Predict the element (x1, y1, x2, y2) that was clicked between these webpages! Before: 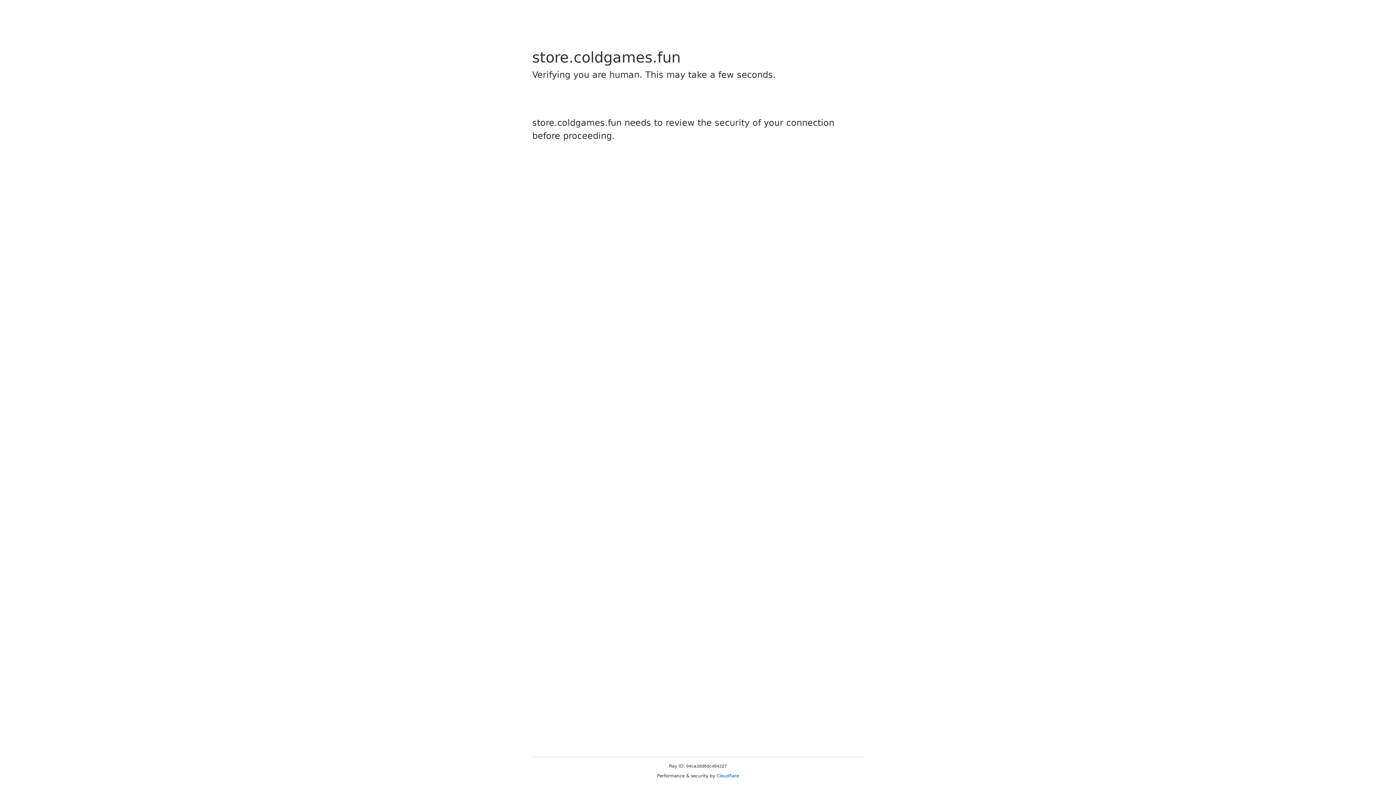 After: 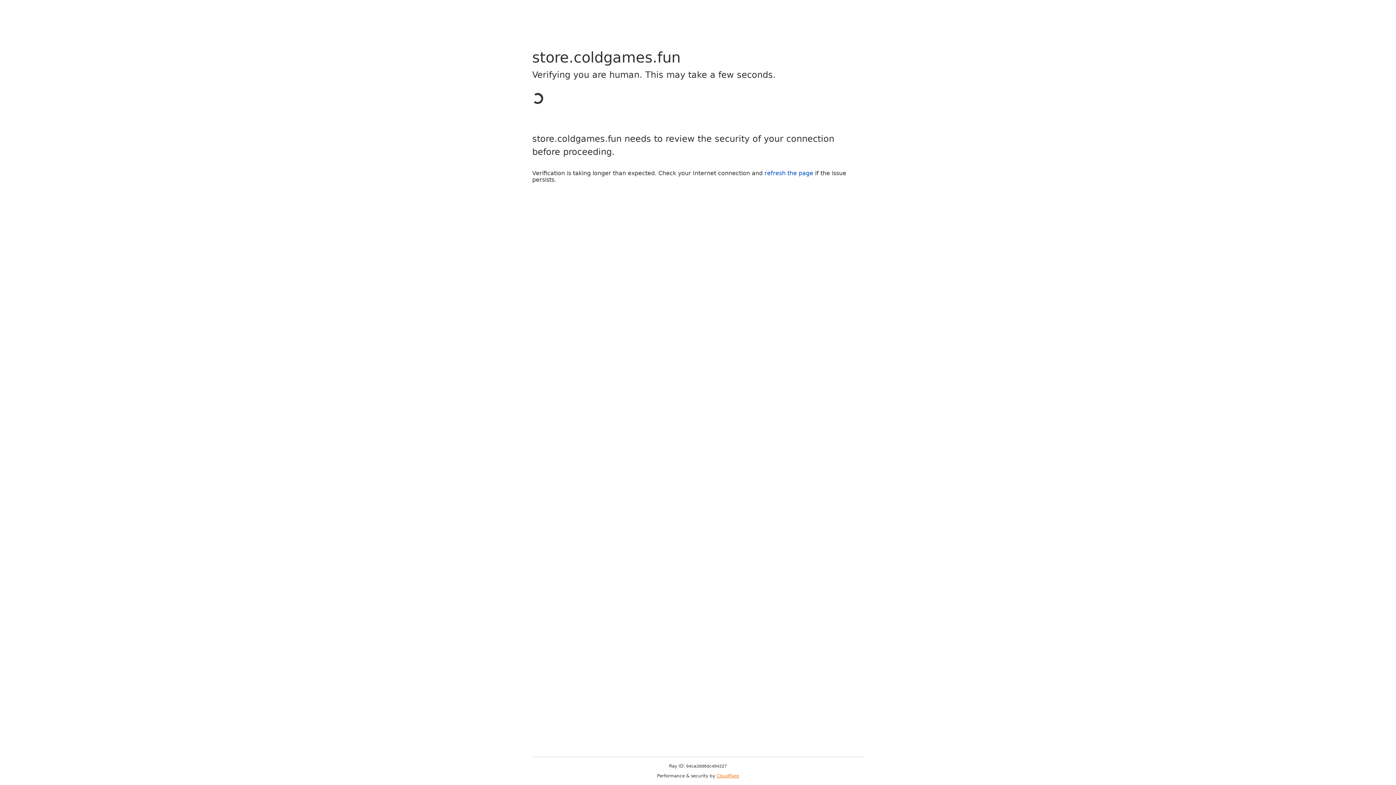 Action: bbox: (716, 773, 739, 778) label: Cloudflare